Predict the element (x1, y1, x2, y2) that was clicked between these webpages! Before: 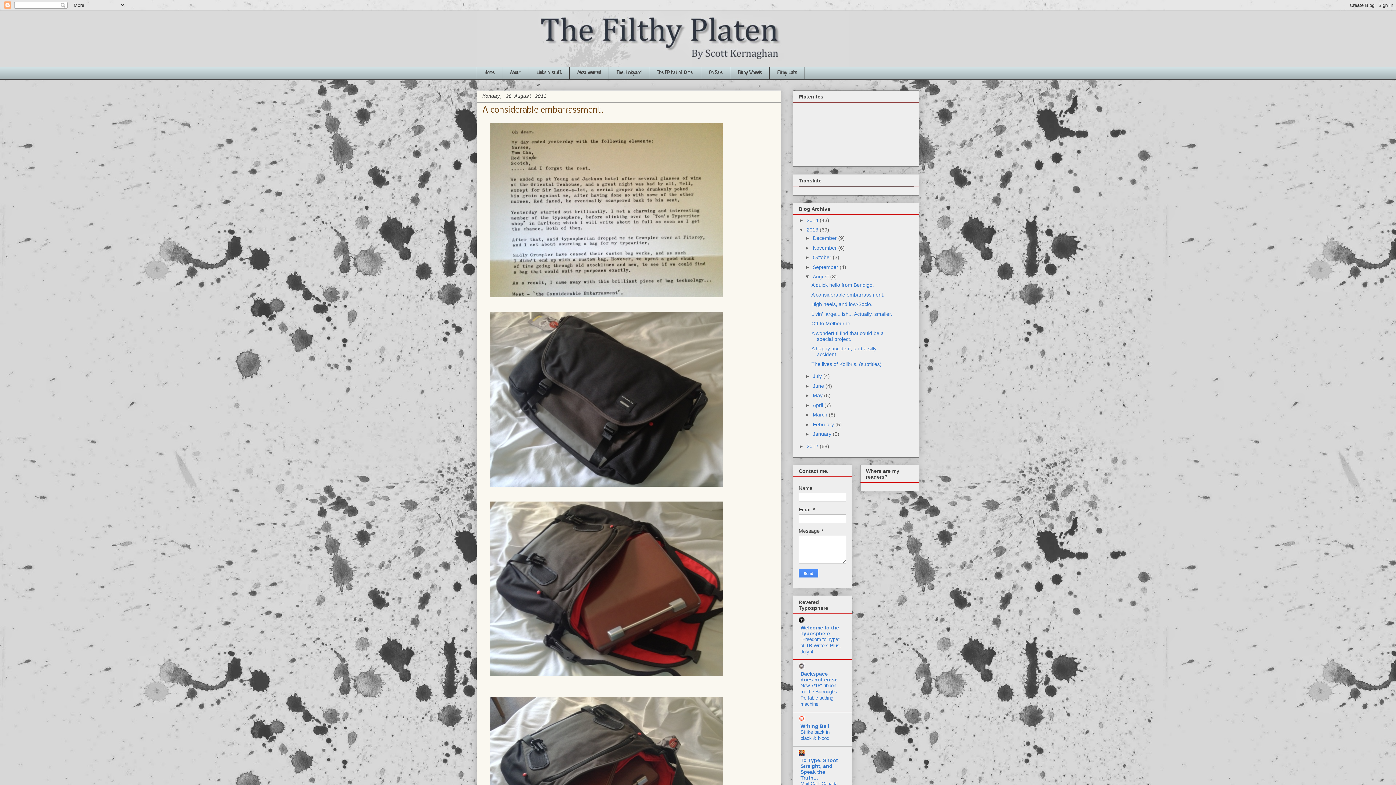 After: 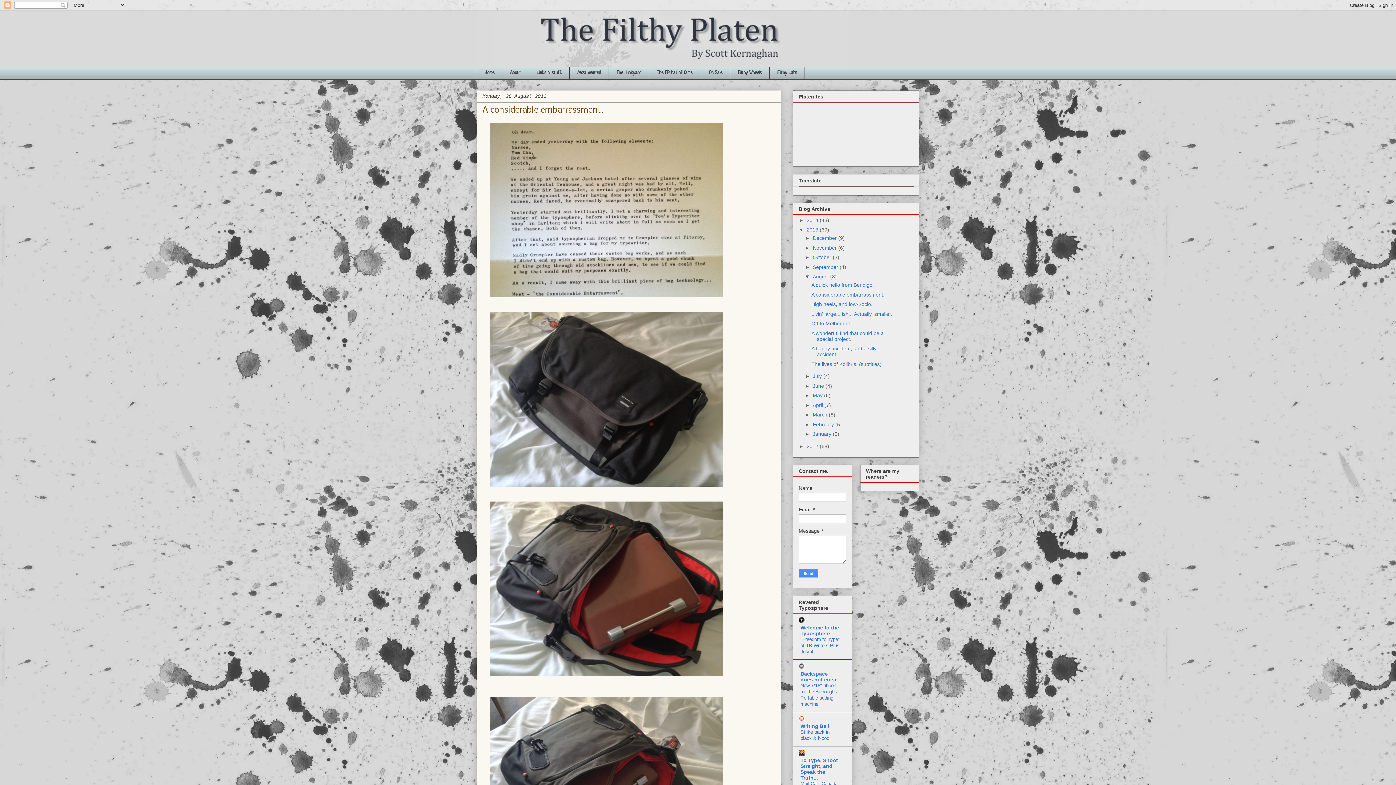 Action: label: A considerable embarrassment. bbox: (811, 291, 884, 297)